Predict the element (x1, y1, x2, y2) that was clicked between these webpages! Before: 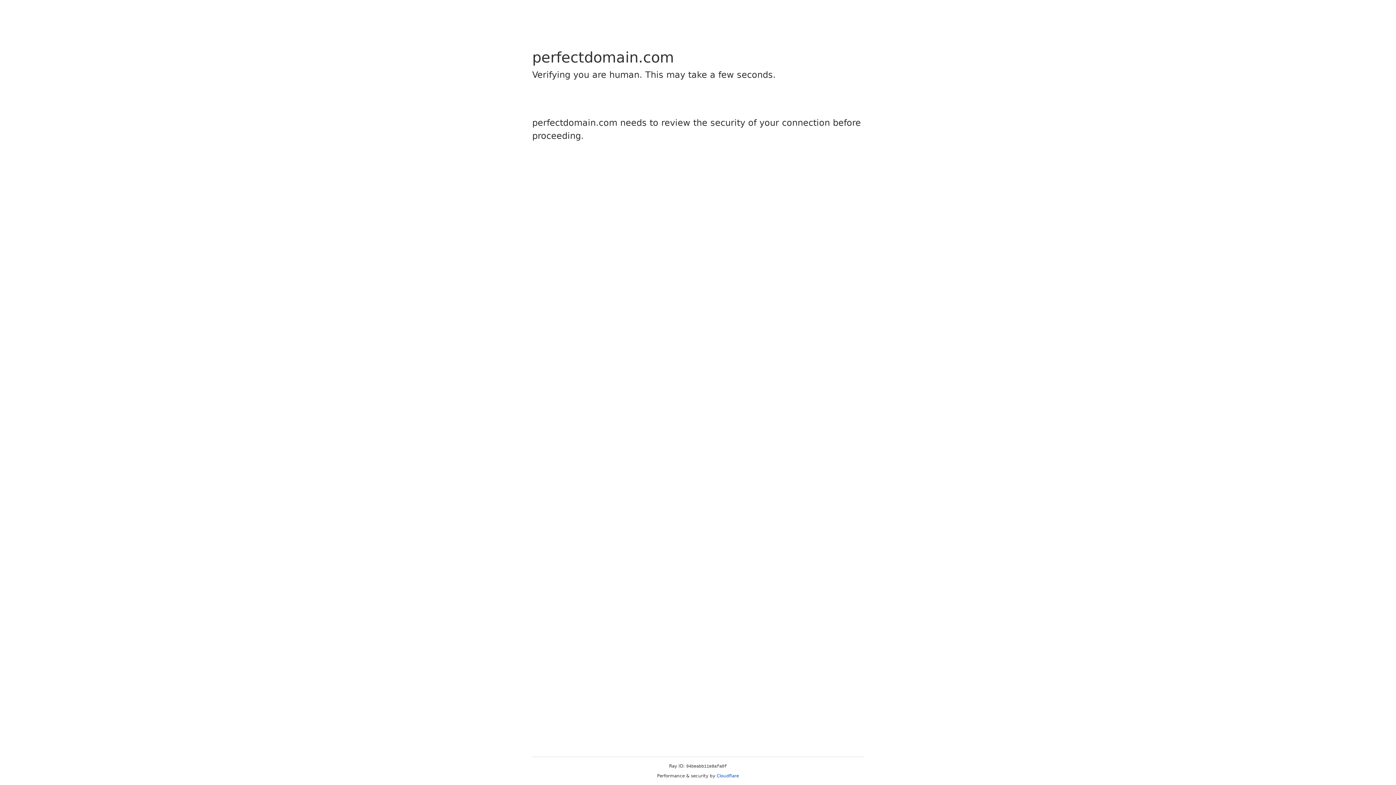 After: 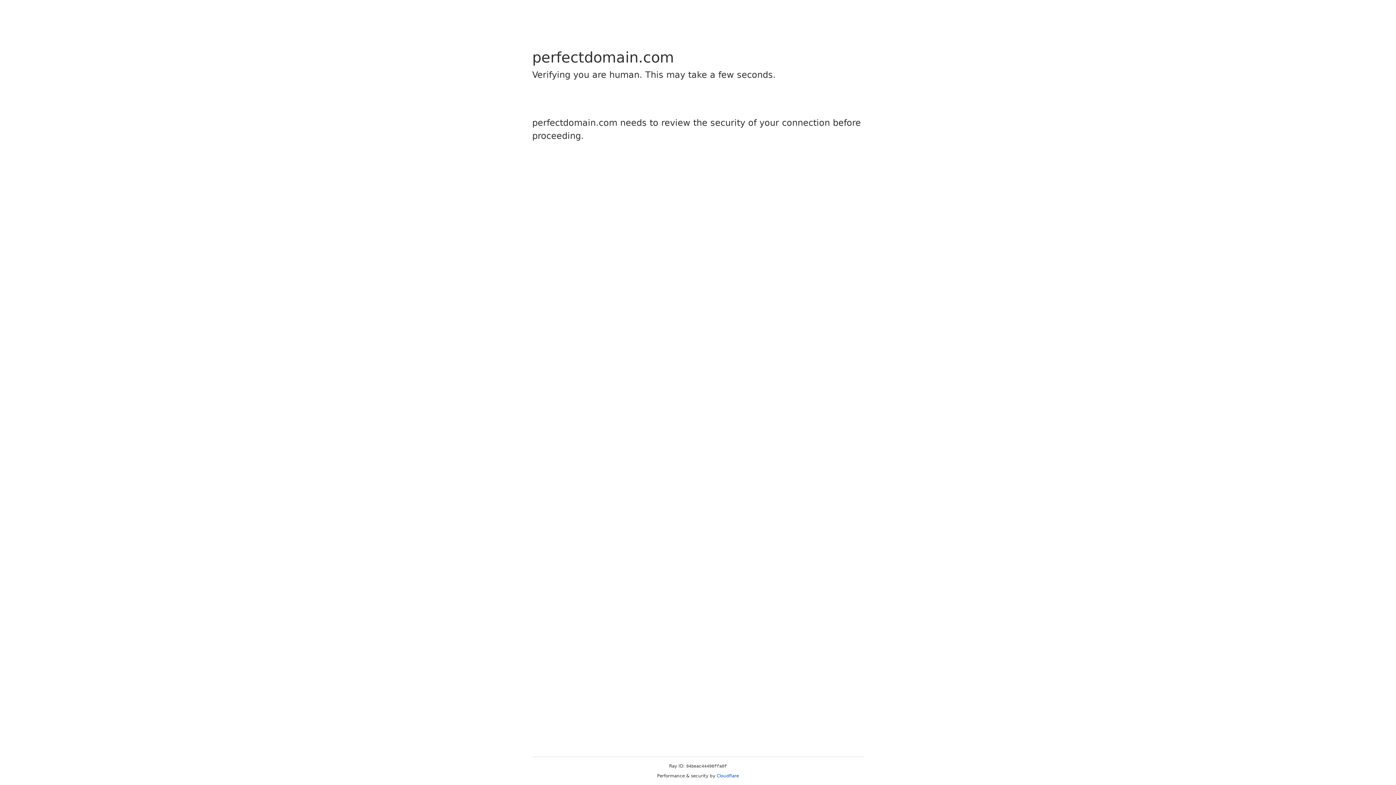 Action: bbox: (716, 773, 739, 778) label: Cloudflare